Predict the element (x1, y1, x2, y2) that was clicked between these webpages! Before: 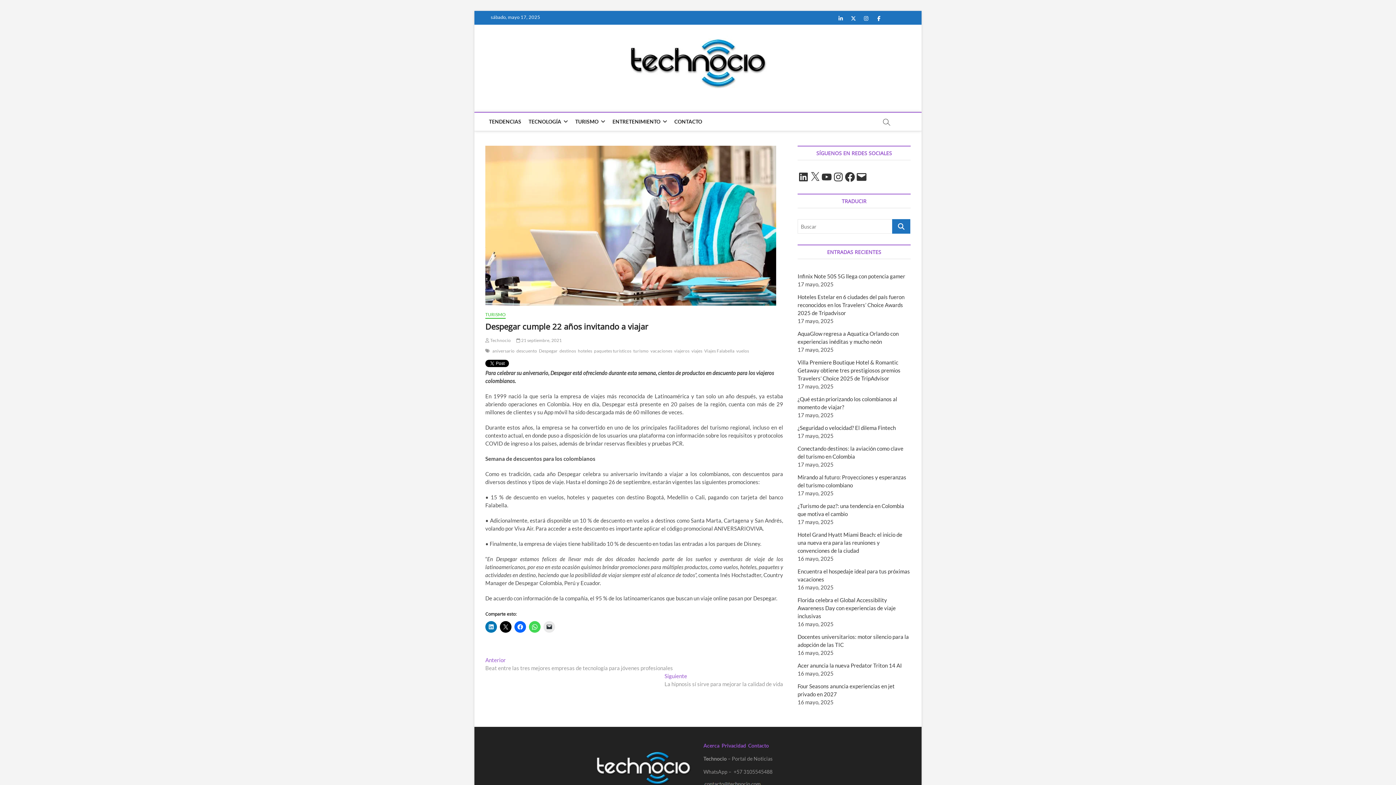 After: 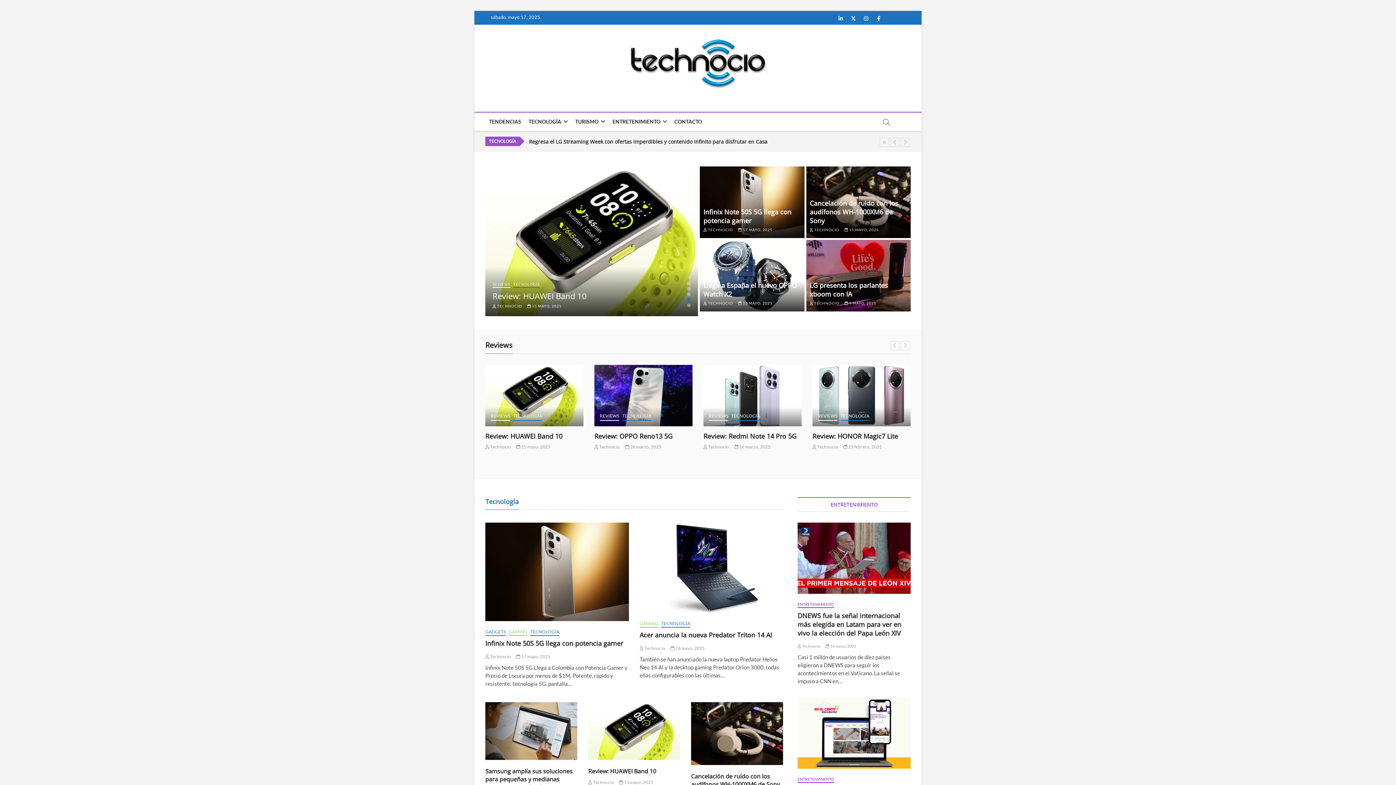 Action: bbox: (627, 36, 768, 42)